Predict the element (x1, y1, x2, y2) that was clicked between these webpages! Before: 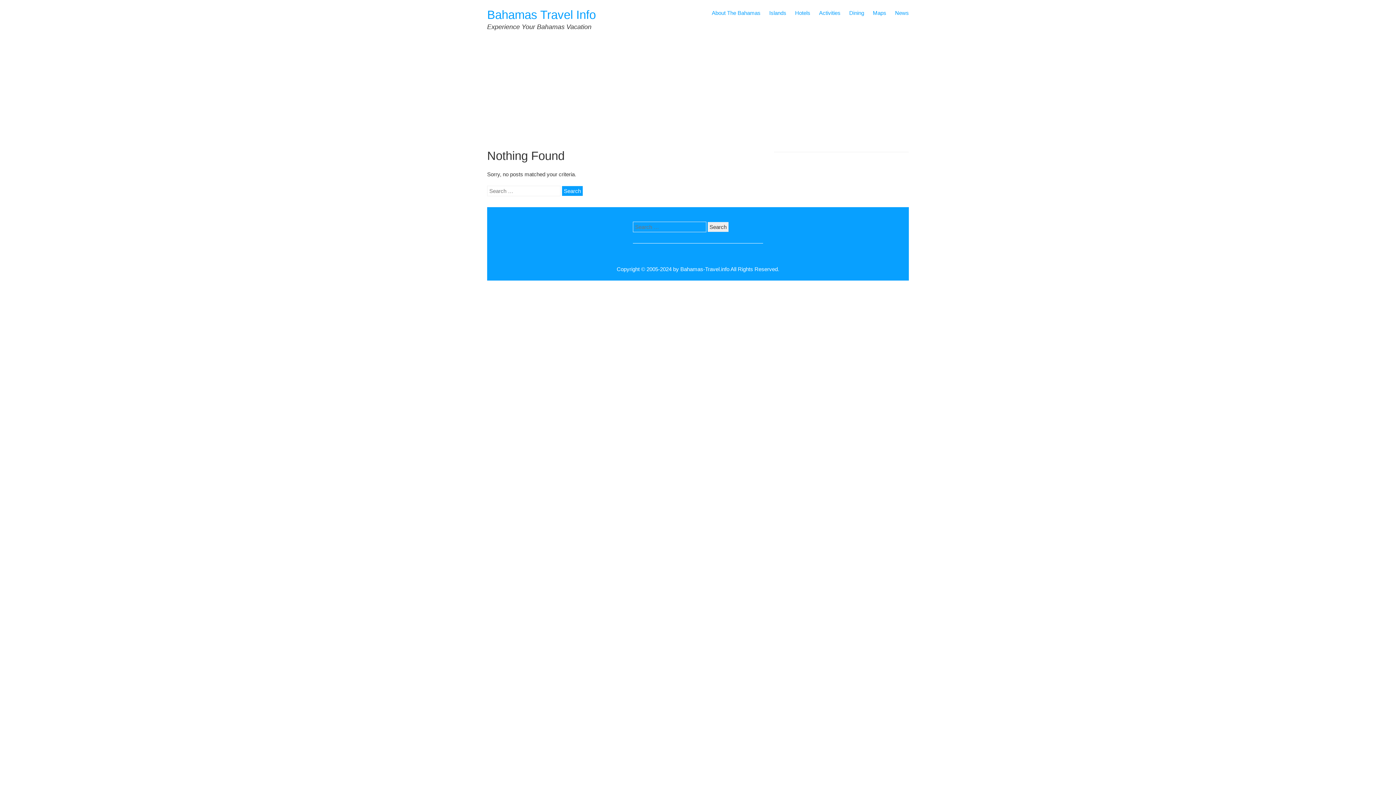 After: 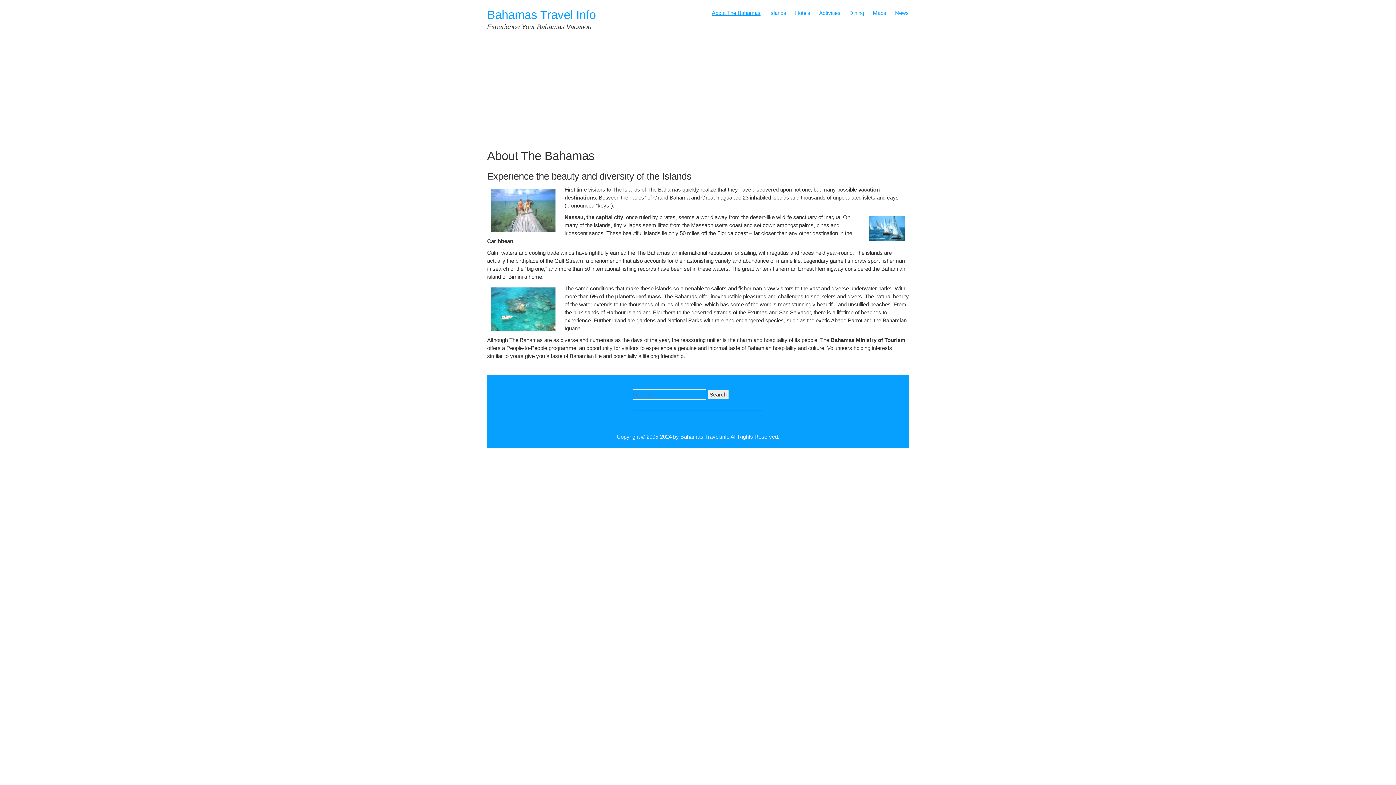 Action: label: About The Bahamas bbox: (712, 7, 760, 18)